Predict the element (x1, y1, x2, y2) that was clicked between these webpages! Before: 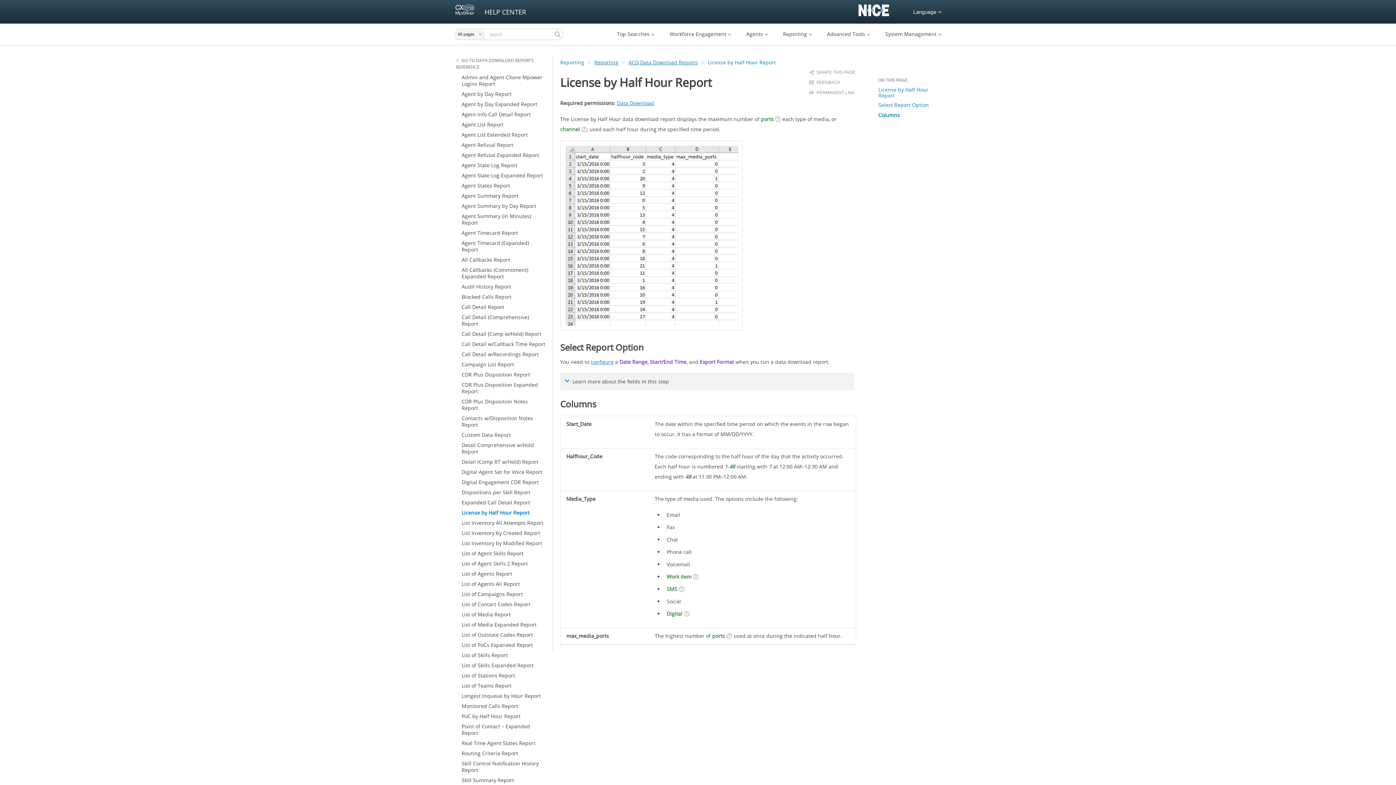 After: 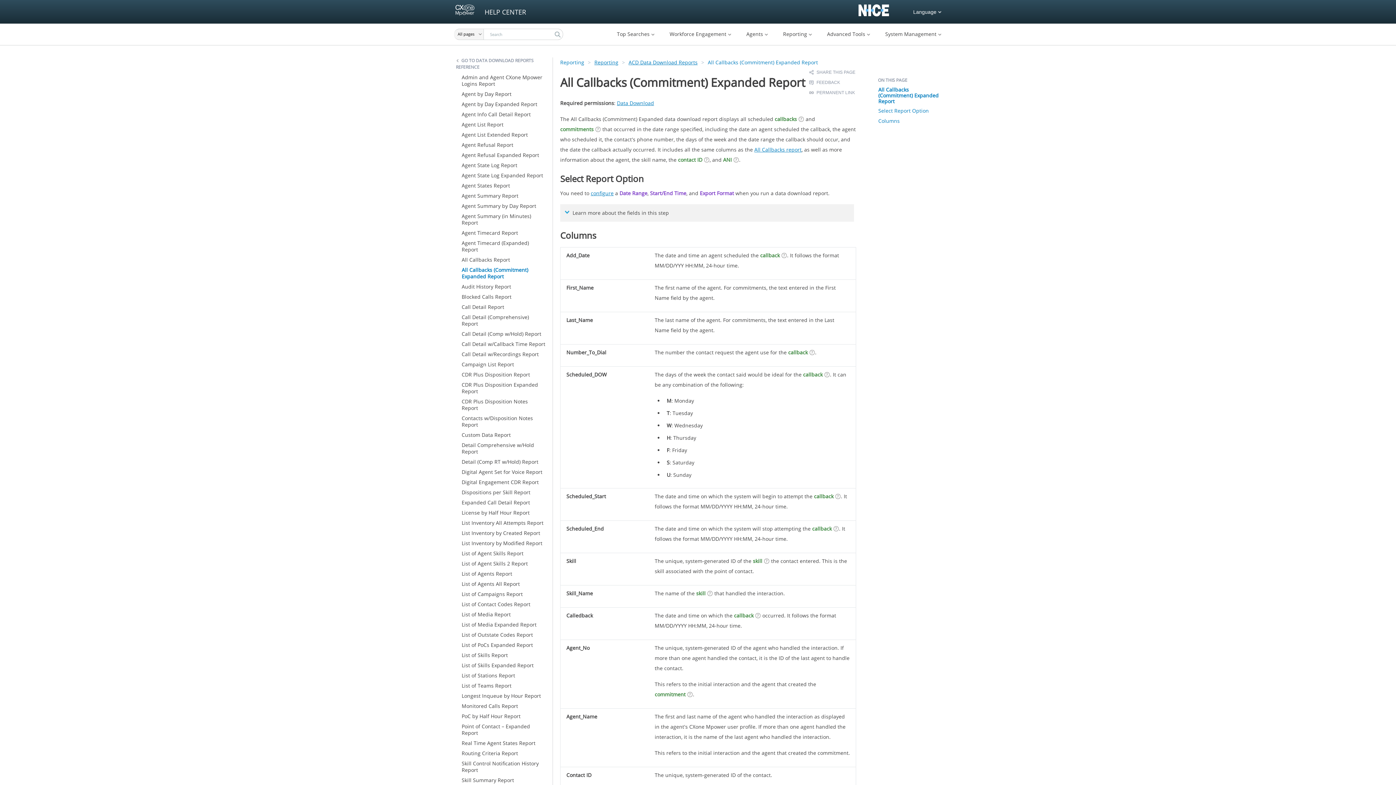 Action: label: All Callbacks (Commitment) Expanded Report bbox: (461, 266, 545, 283)